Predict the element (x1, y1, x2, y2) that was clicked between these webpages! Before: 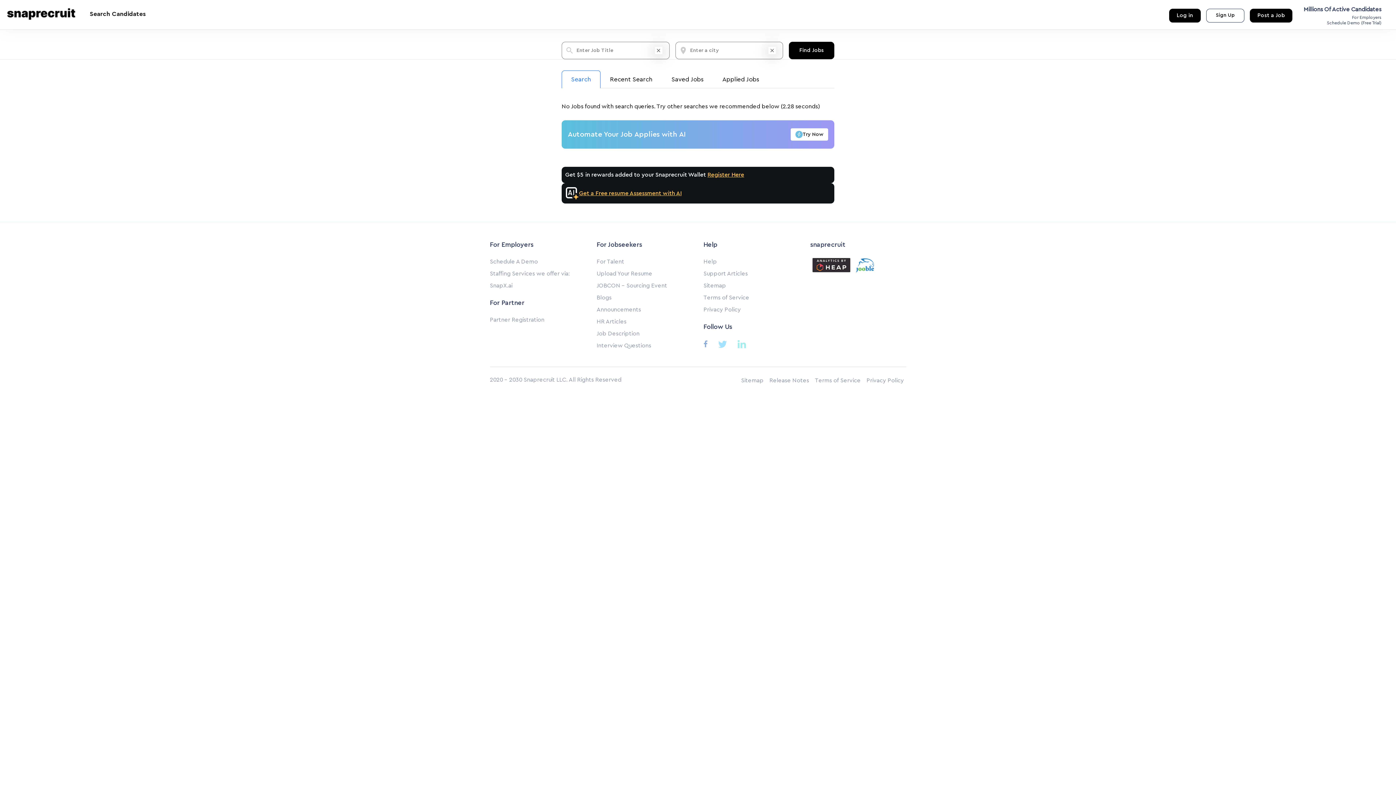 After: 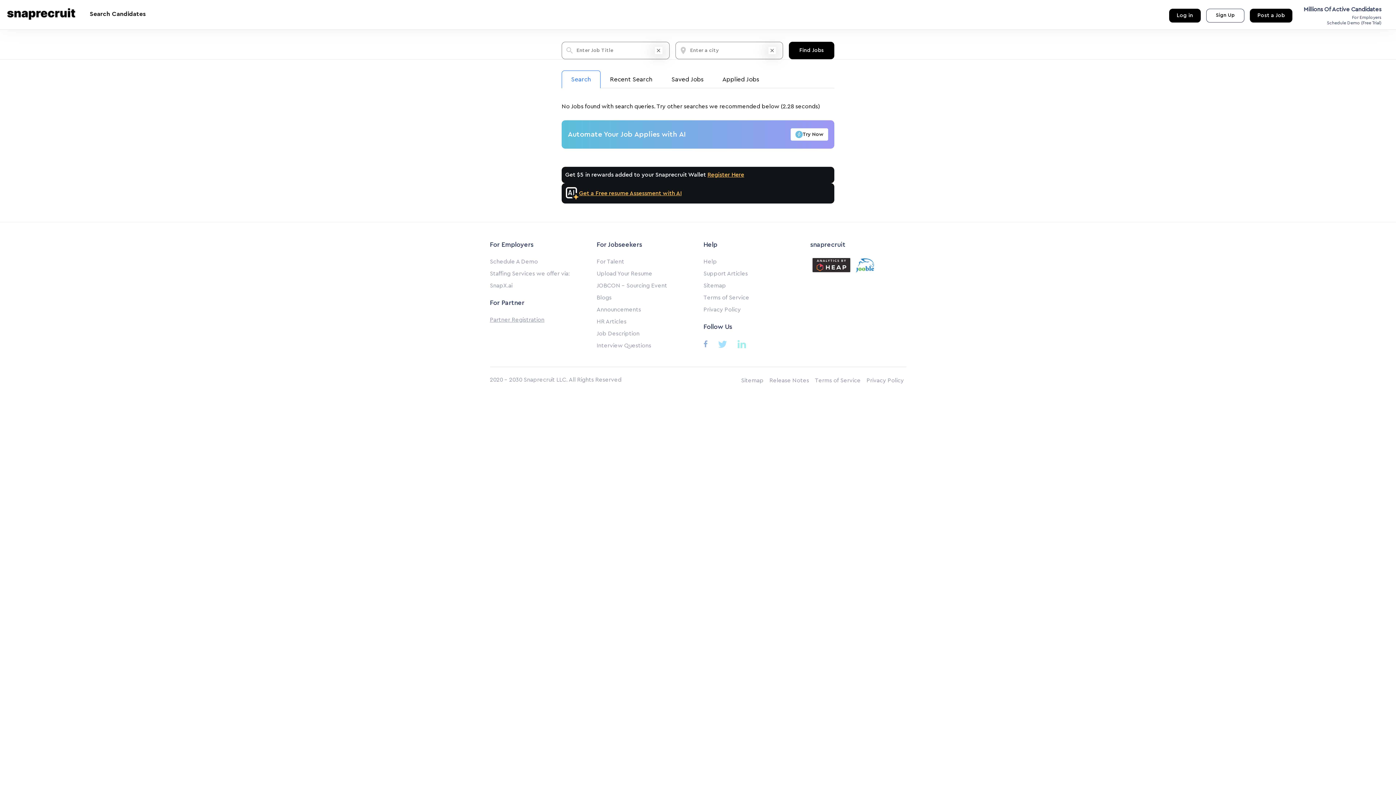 Action: label: Partner Registration bbox: (490, 317, 544, 322)